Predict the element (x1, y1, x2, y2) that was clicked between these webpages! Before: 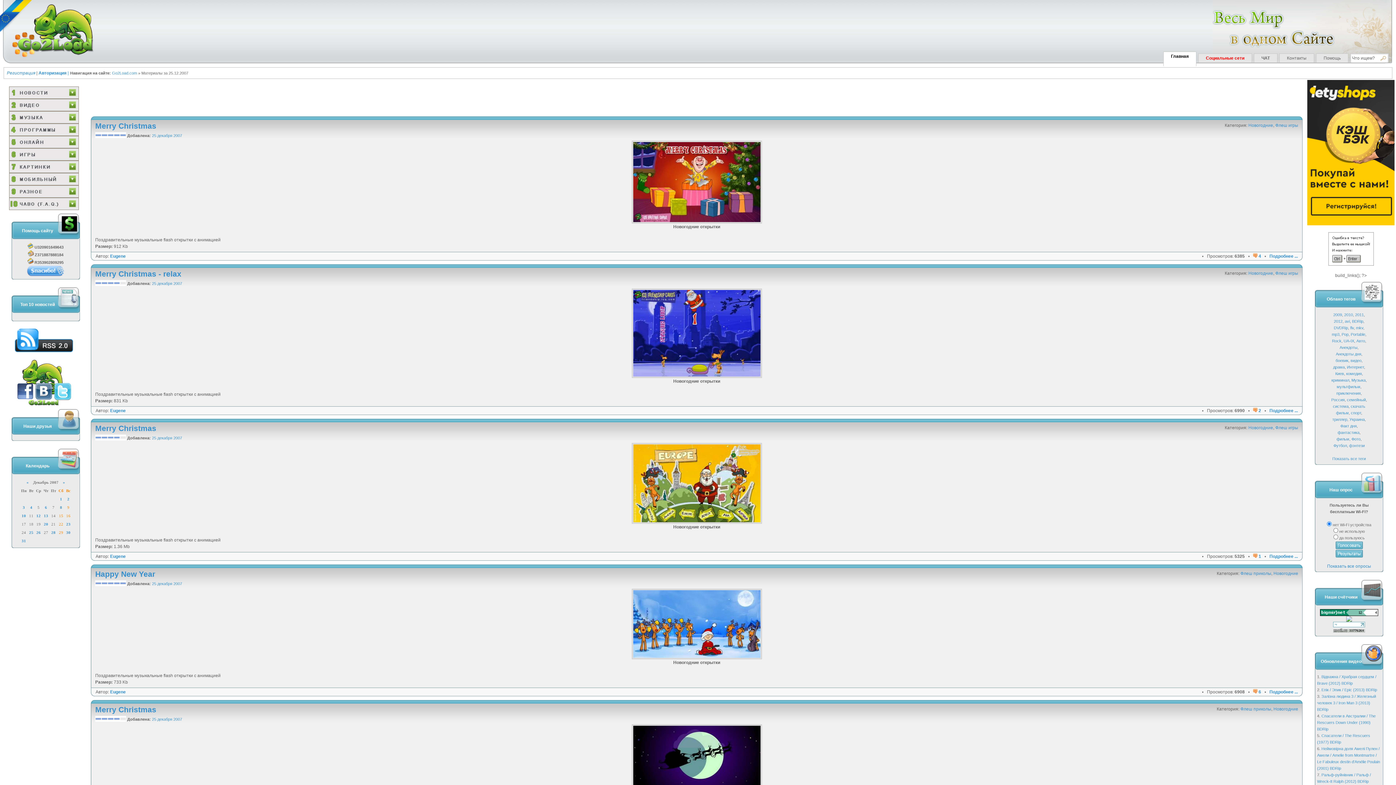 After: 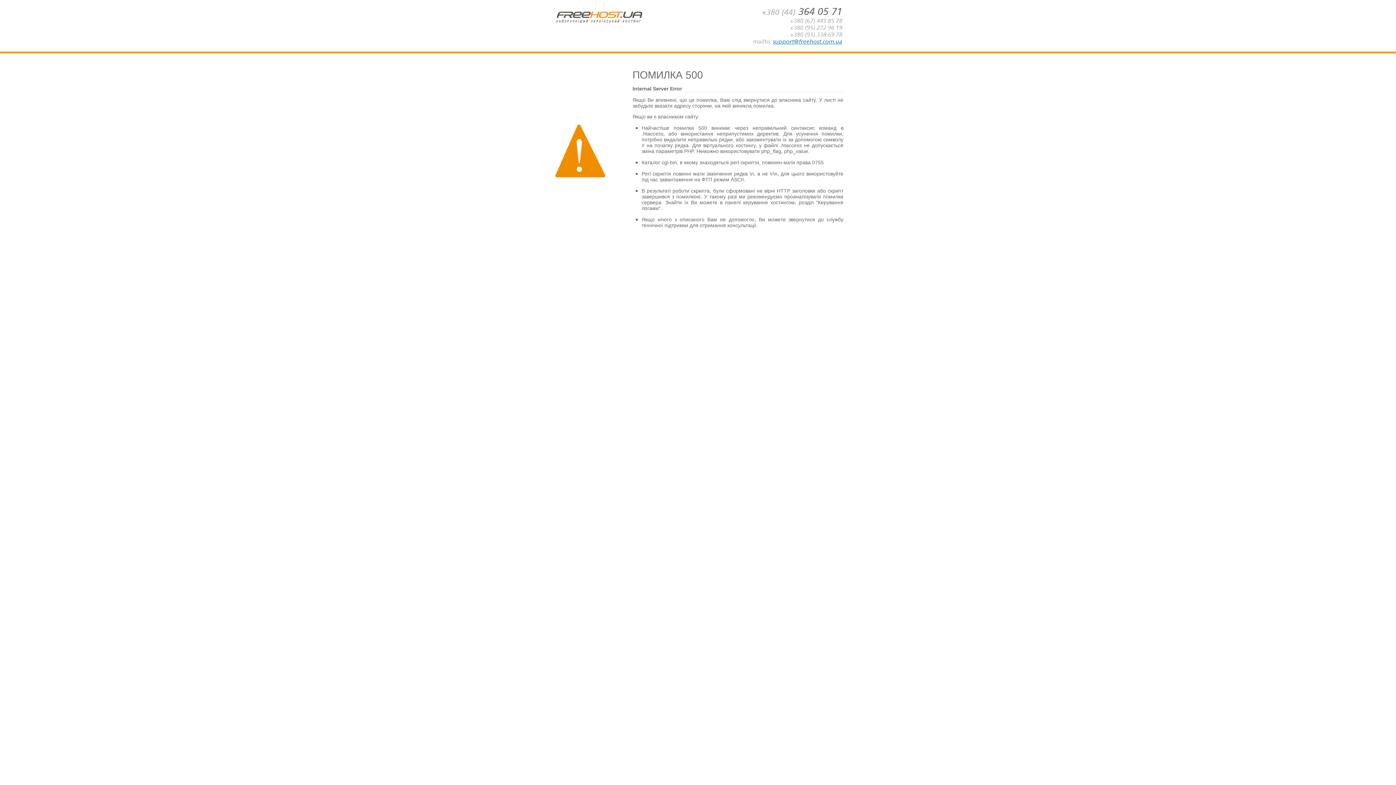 Action: bbox: (1356, 325, 1363, 330) label: mkv